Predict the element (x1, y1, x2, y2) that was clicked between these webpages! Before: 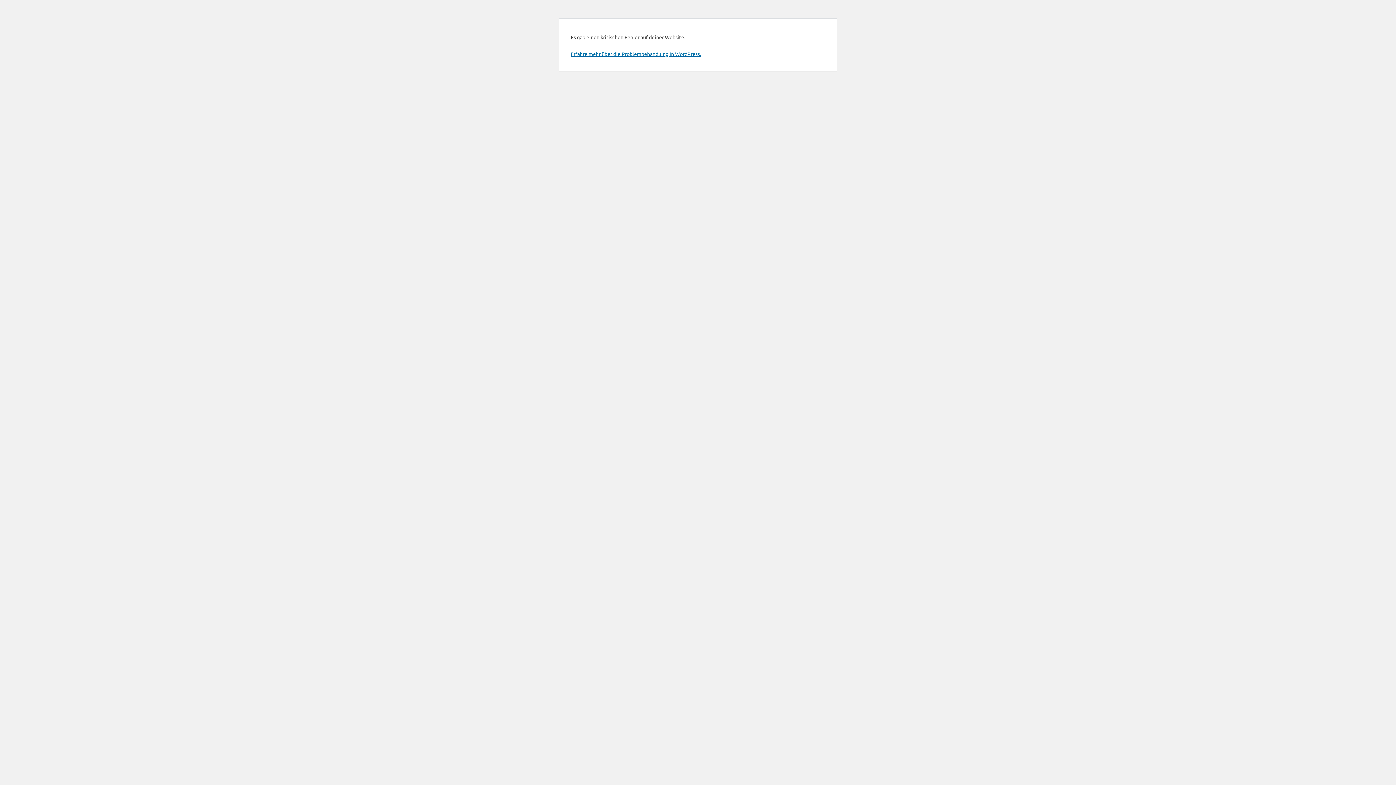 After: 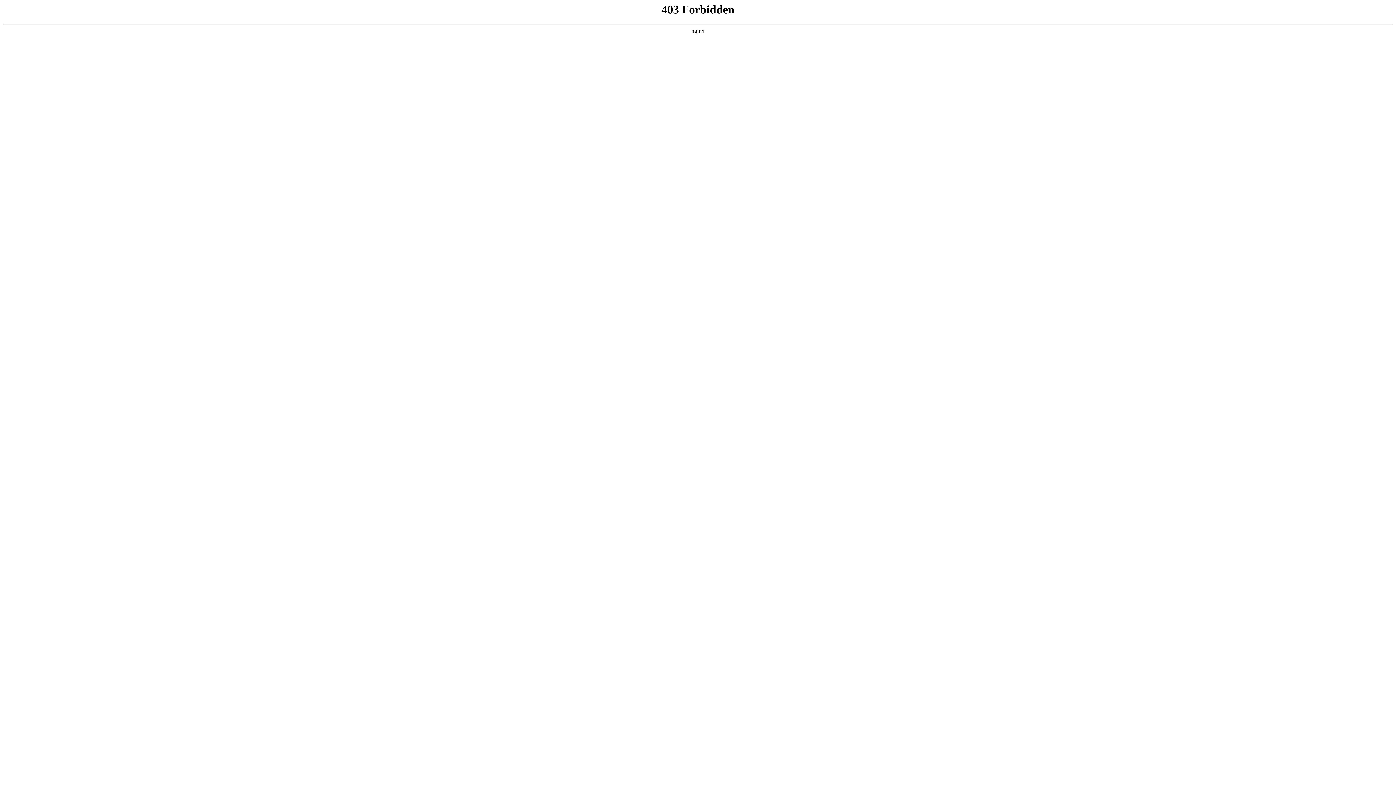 Action: bbox: (570, 50, 701, 57) label: Erfahre mehr über die Problembehandlung in WordPress.